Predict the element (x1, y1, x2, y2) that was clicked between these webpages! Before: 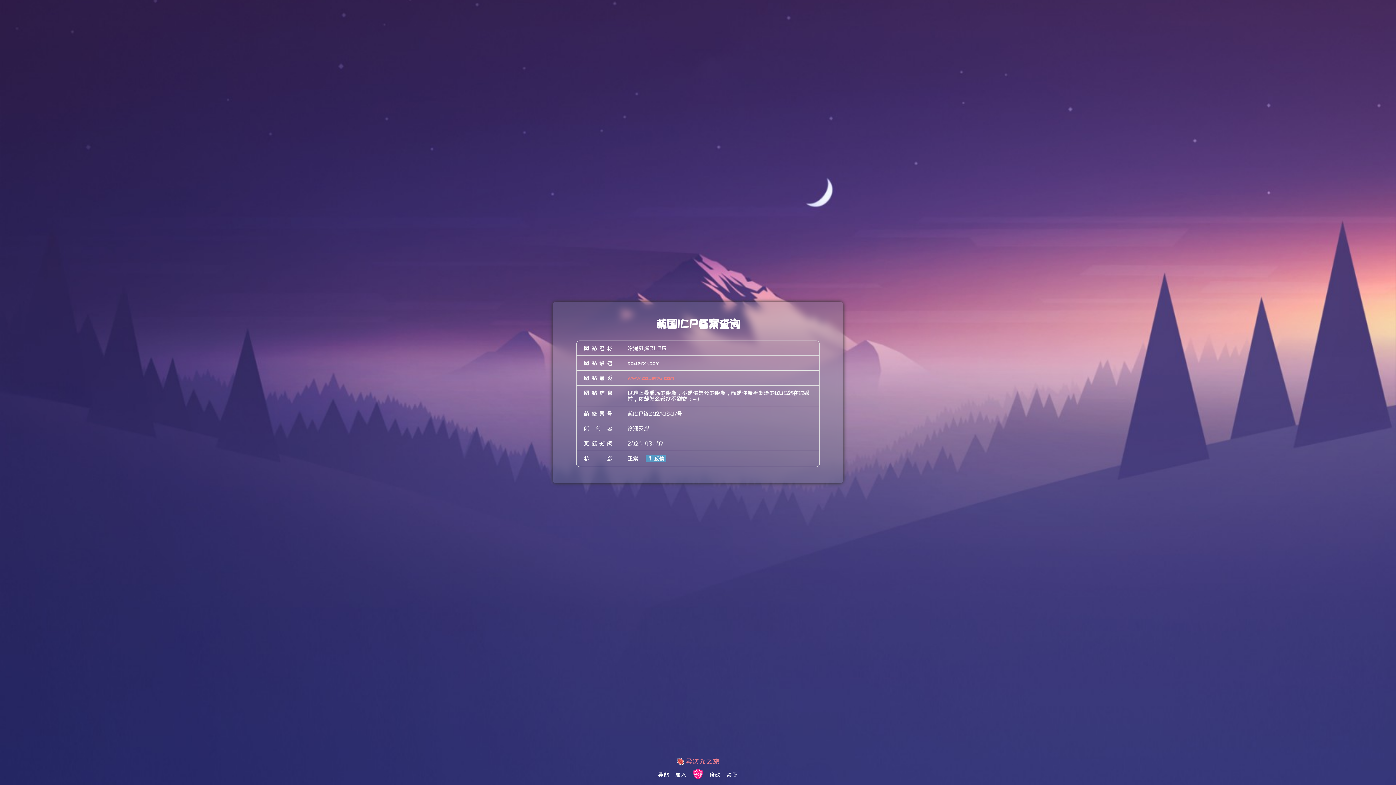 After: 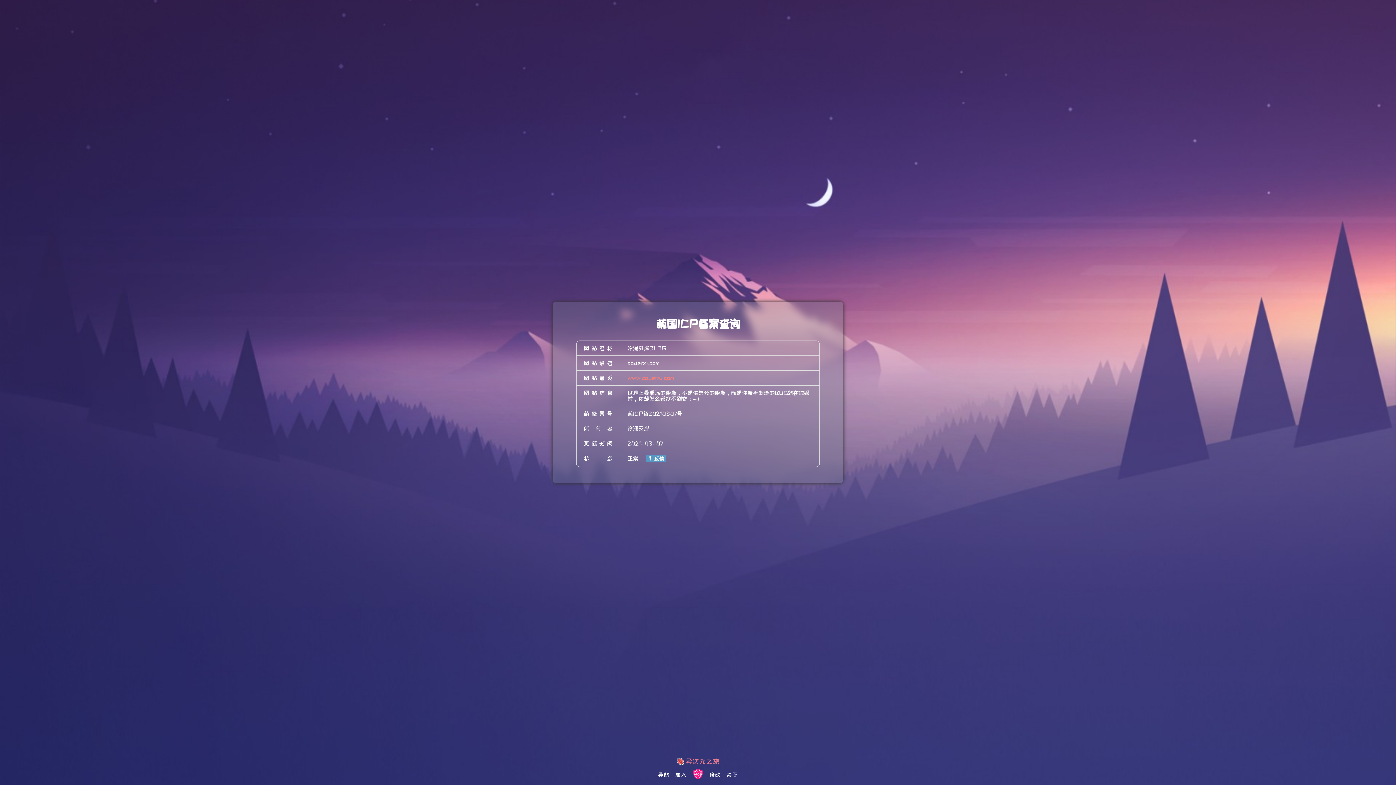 Action: bbox: (627, 375, 674, 380) label: www.coderxi.com